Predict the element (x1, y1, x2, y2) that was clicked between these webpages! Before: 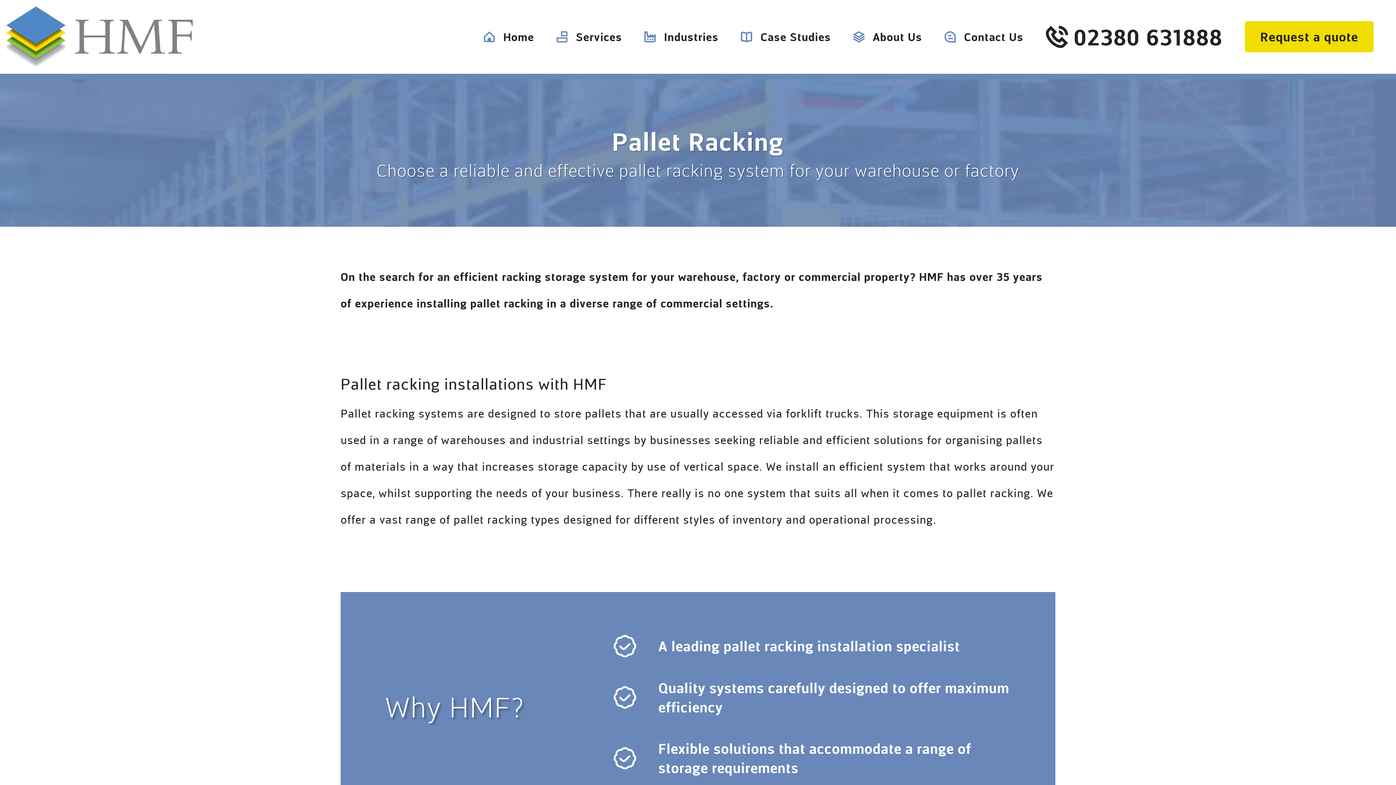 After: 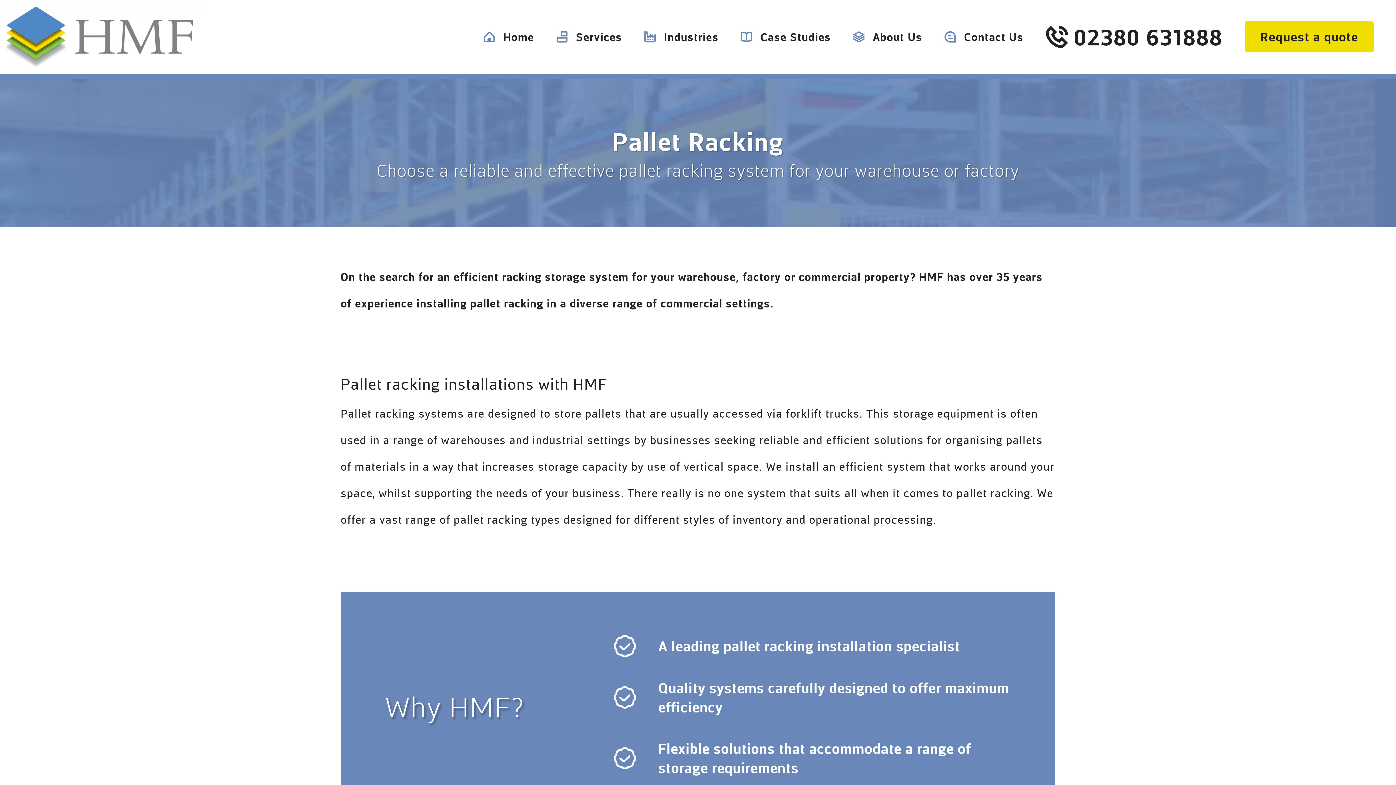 Action: bbox: (1046, 25, 1222, 47) label: 02380 631888